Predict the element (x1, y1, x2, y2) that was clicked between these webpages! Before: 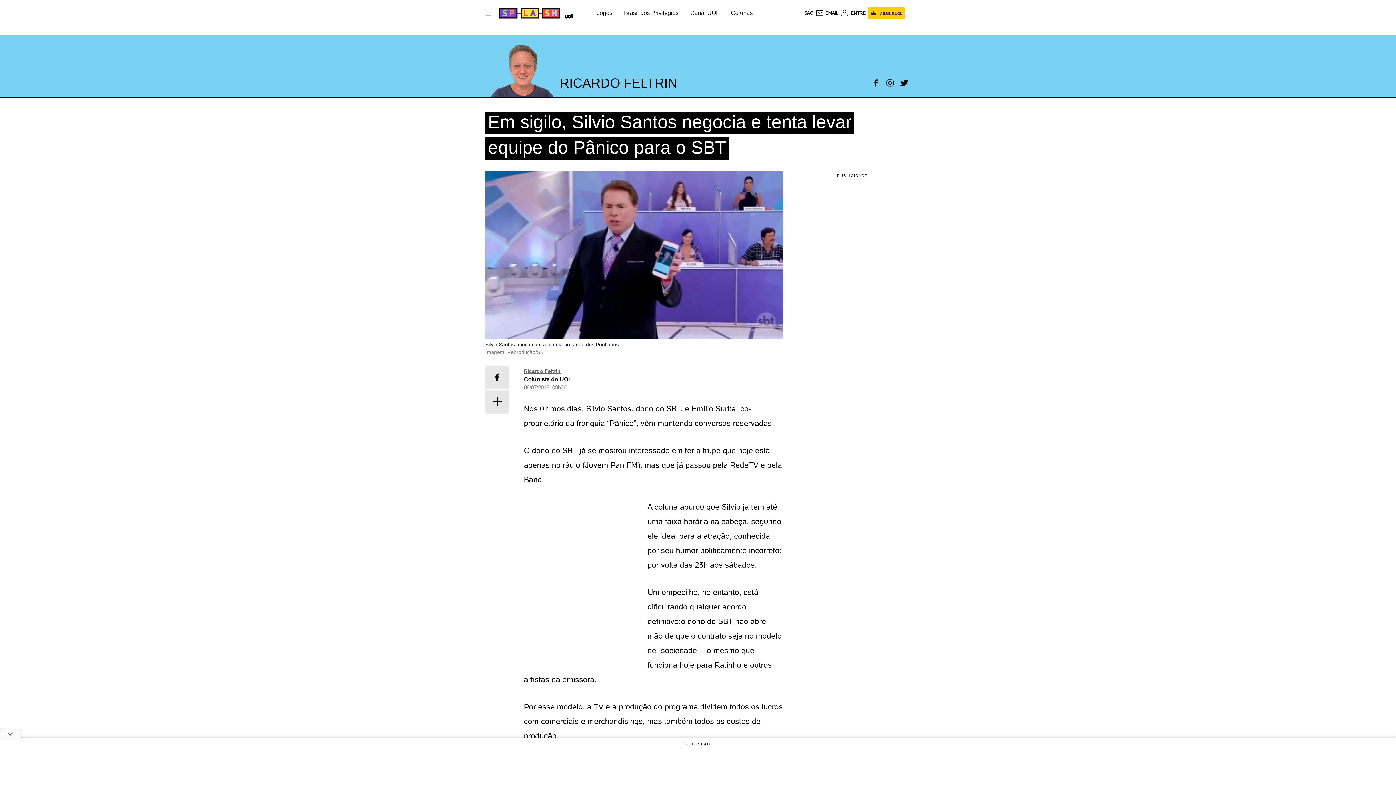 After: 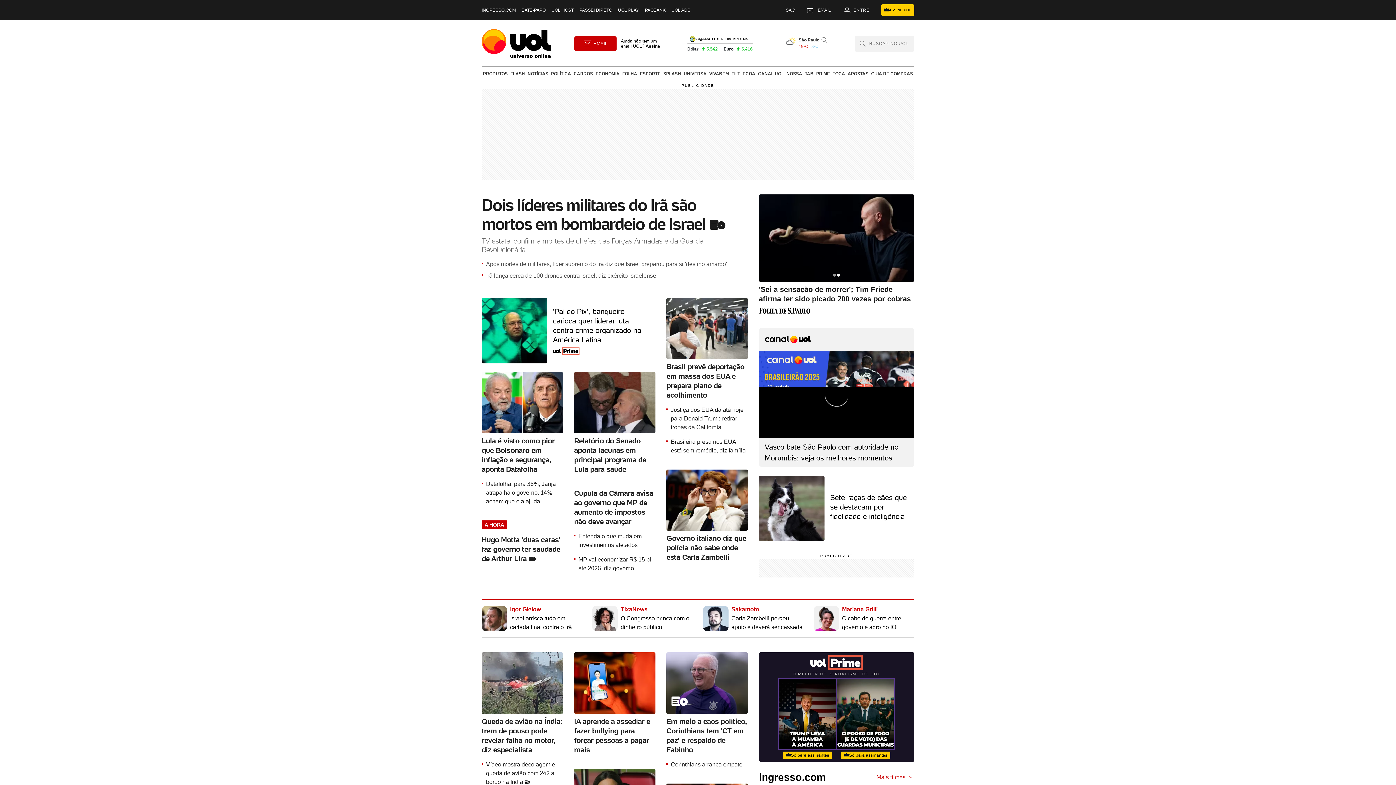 Action: label: UOL - Universo Online bbox: (561, 12, 573, 18)